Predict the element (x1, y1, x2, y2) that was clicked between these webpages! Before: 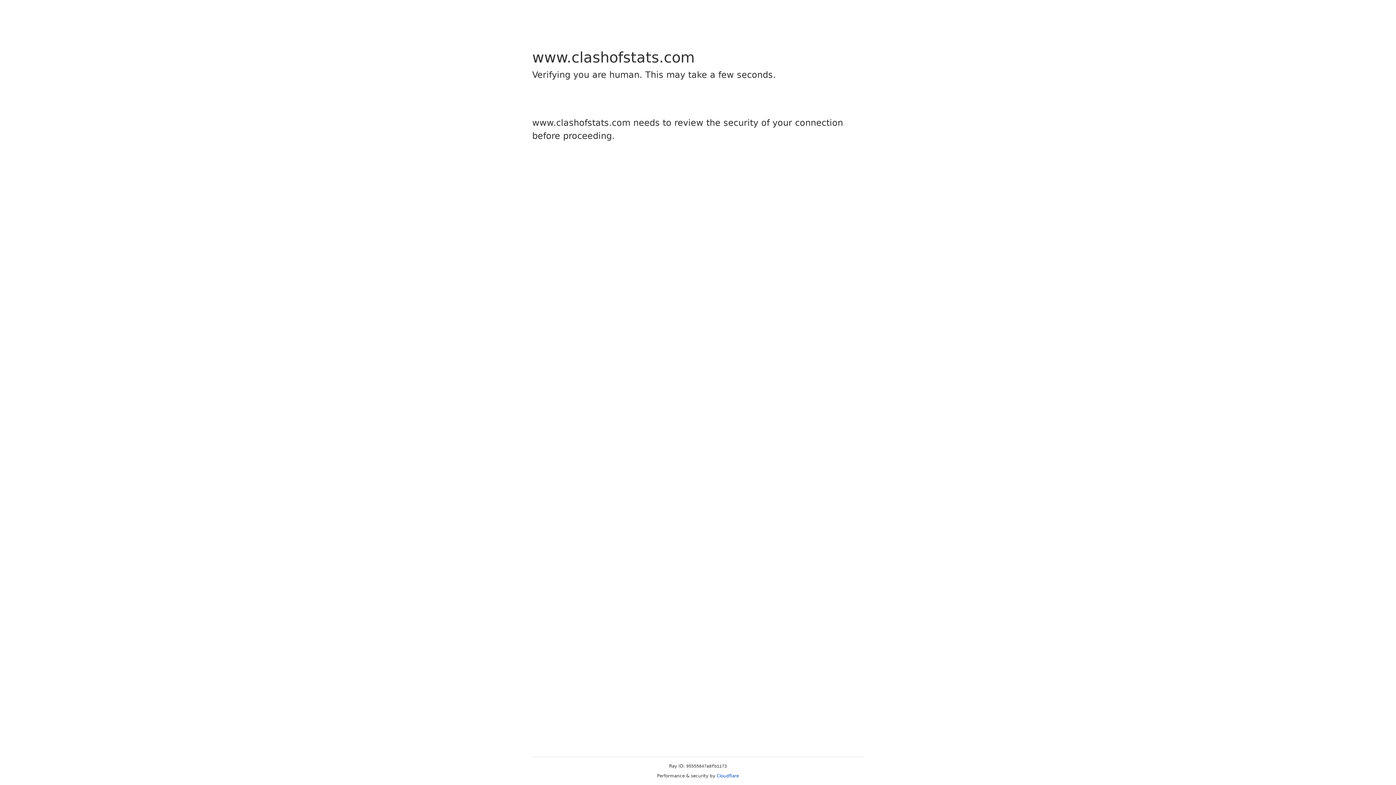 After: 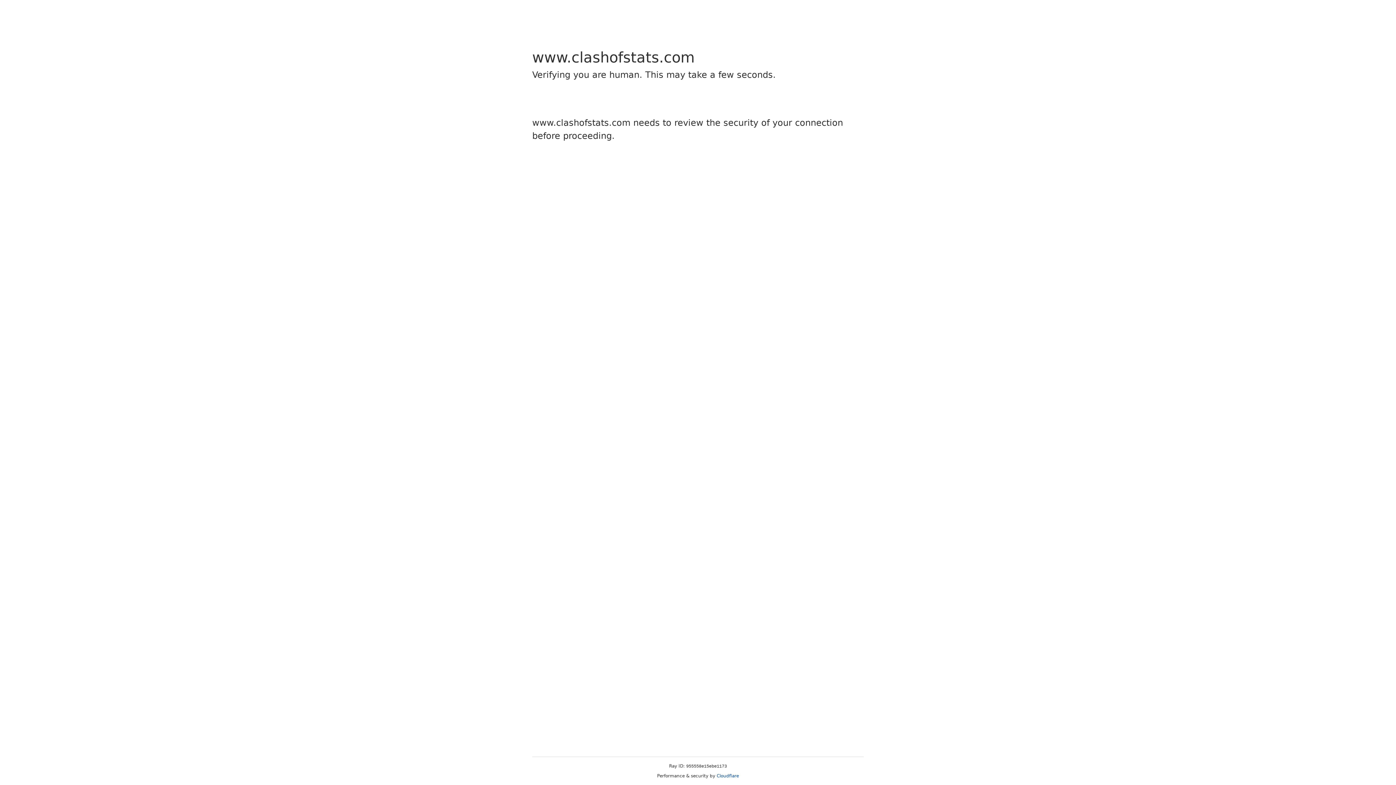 Action: label: Cloudflare bbox: (716, 773, 739, 778)